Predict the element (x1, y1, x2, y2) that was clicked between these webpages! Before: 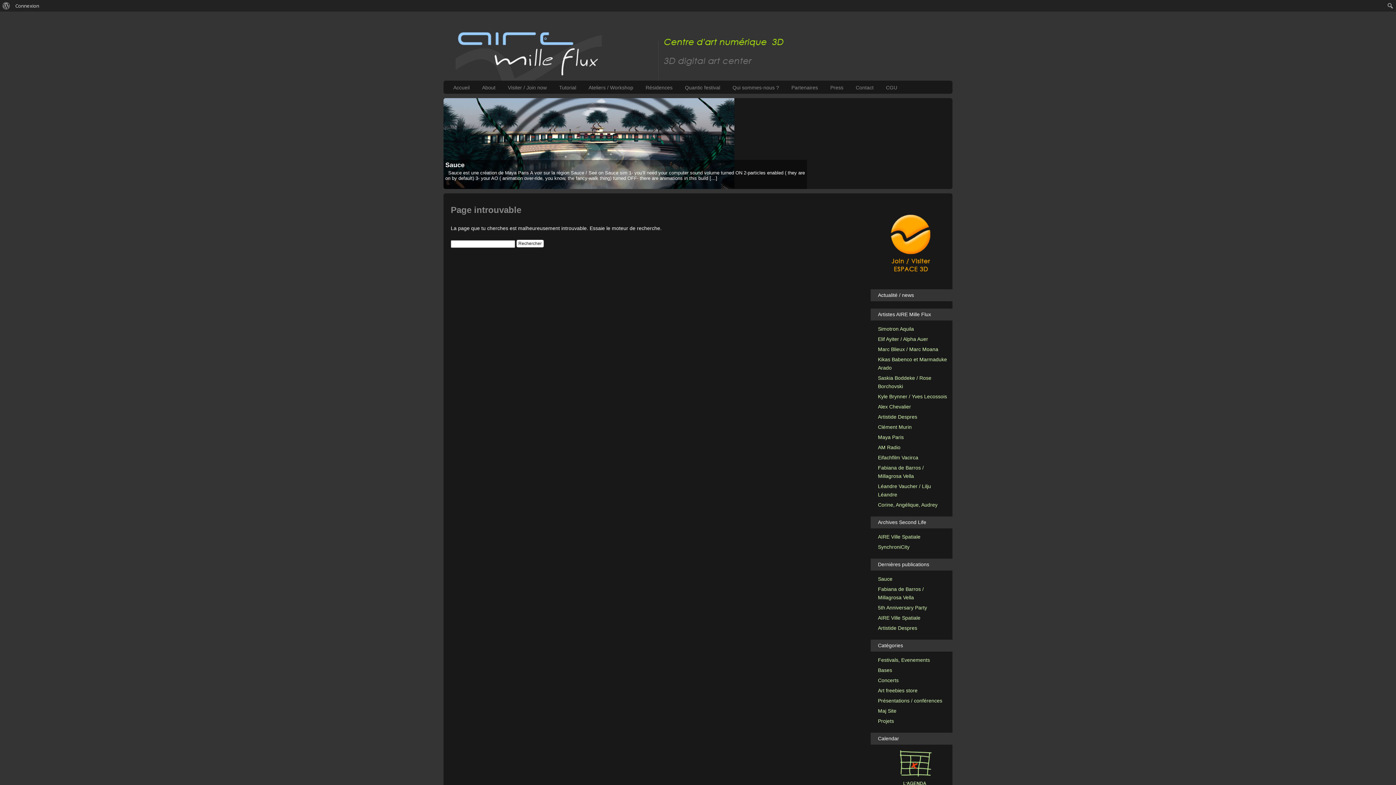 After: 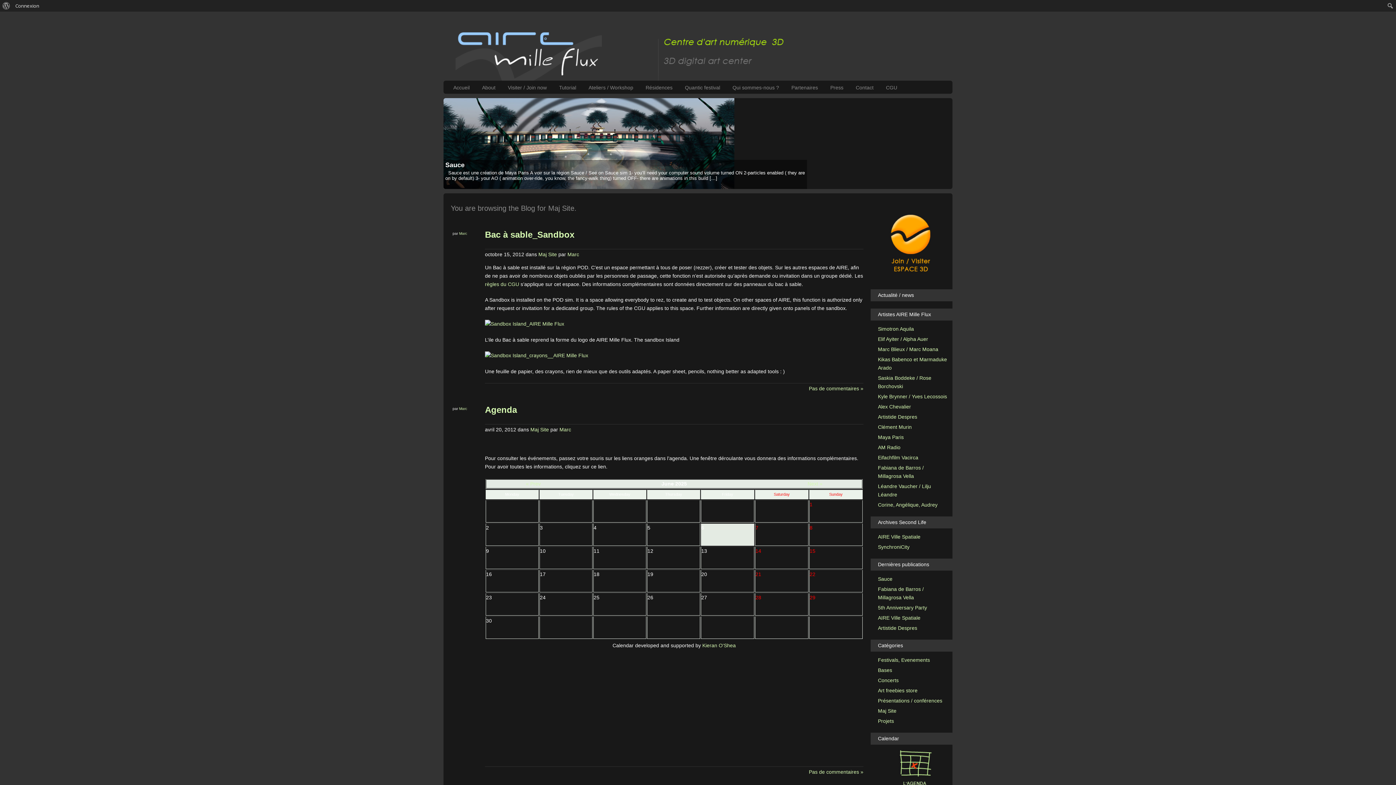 Action: bbox: (878, 708, 896, 714) label: Maj Site